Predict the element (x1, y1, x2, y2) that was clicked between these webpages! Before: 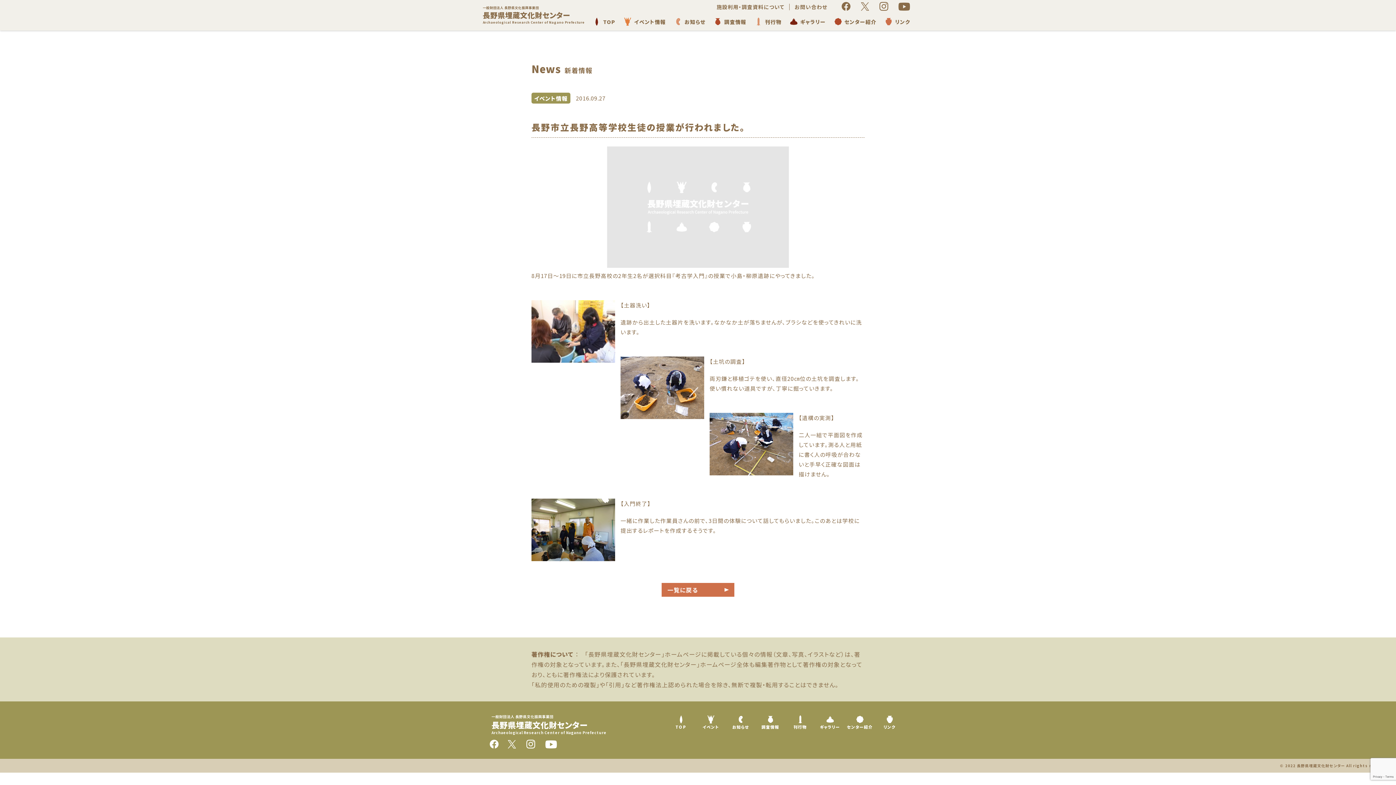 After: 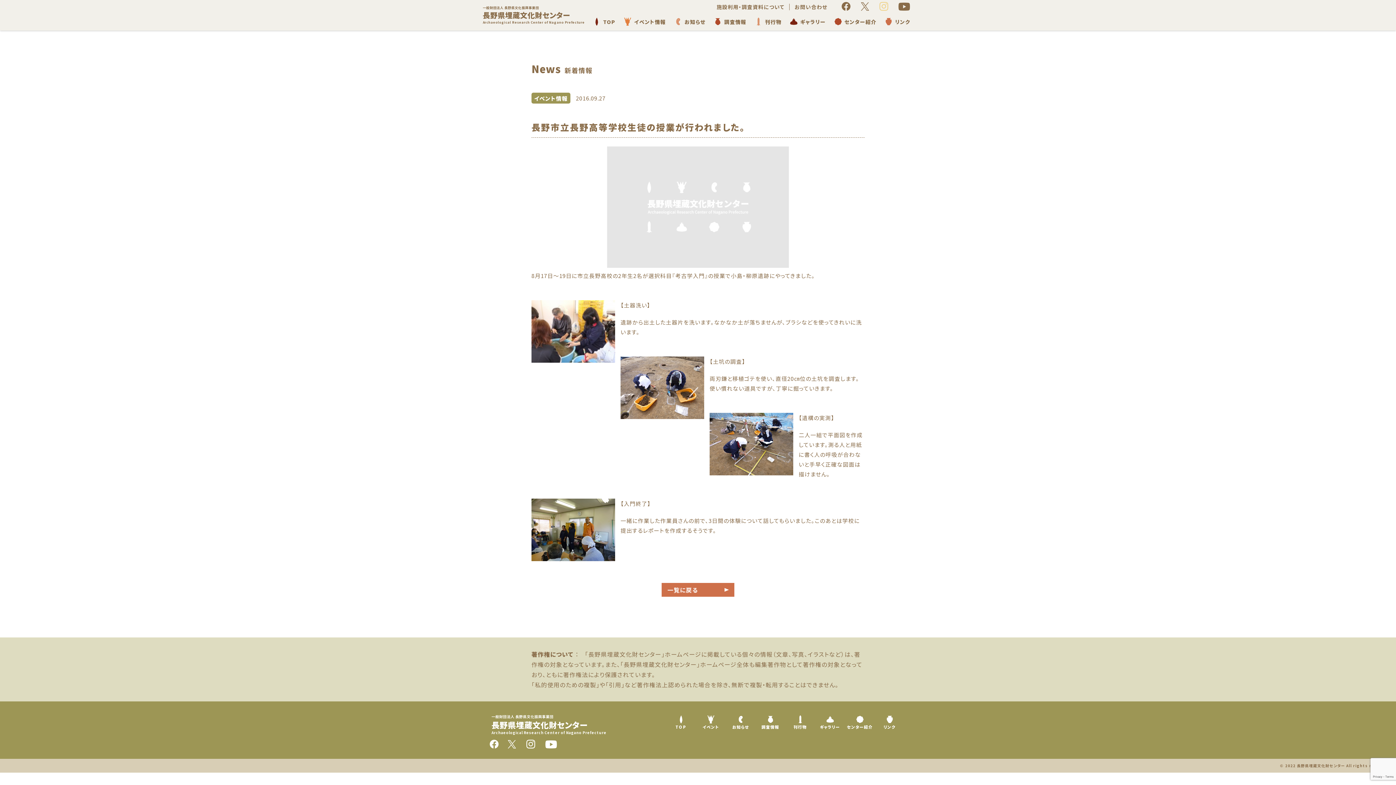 Action: bbox: (881, 3, 888, 10)